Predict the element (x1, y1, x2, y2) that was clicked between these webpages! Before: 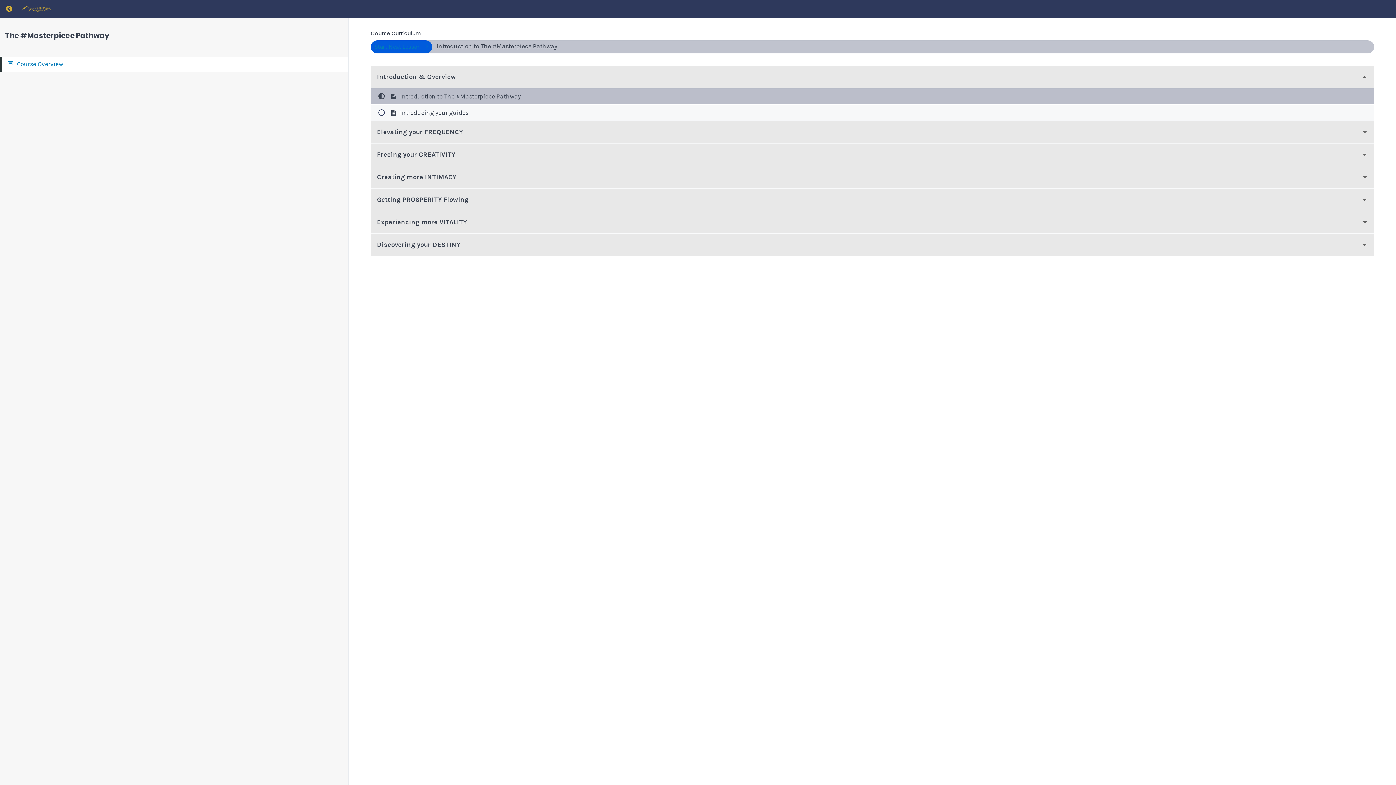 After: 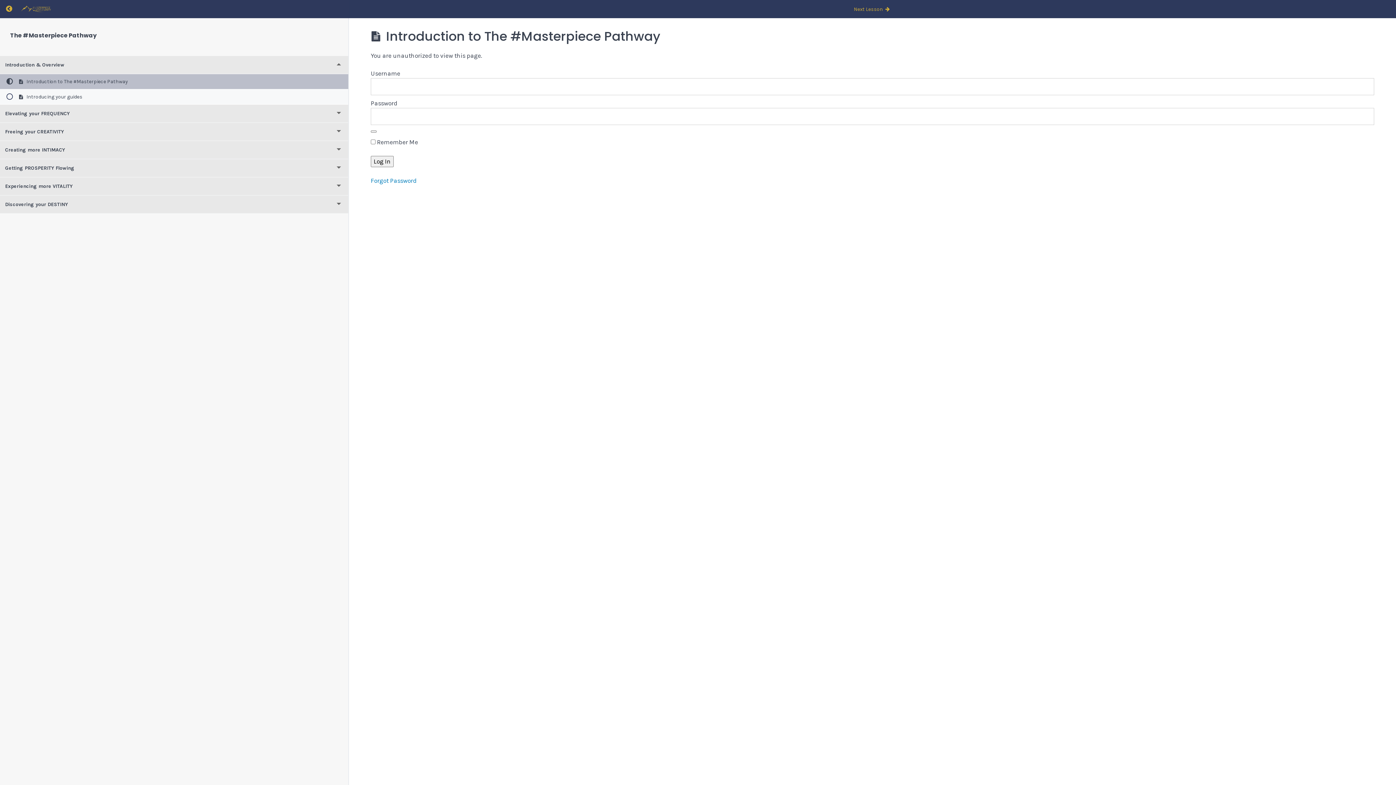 Action: label:  Introduction to The #Masterpiece Pathway bbox: (370, 88, 1374, 104)